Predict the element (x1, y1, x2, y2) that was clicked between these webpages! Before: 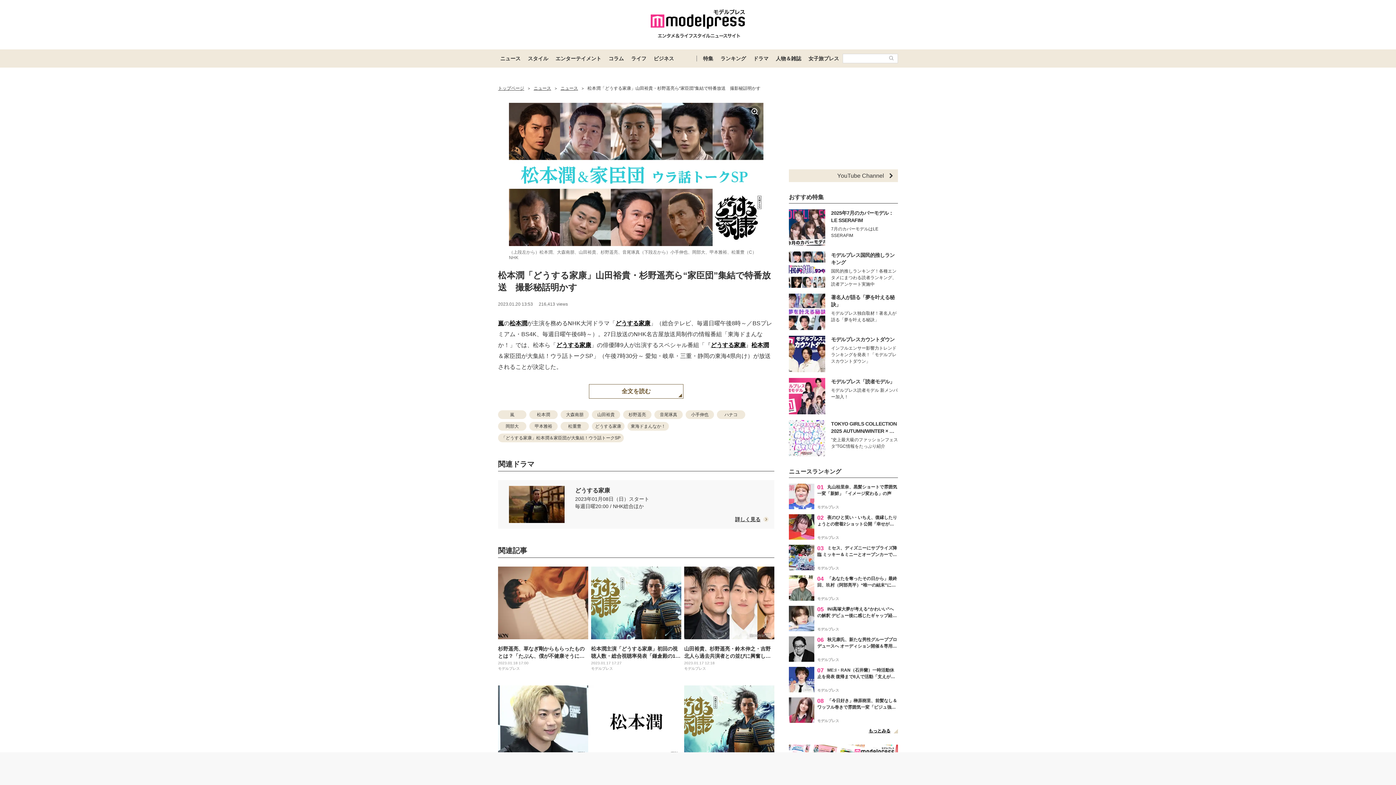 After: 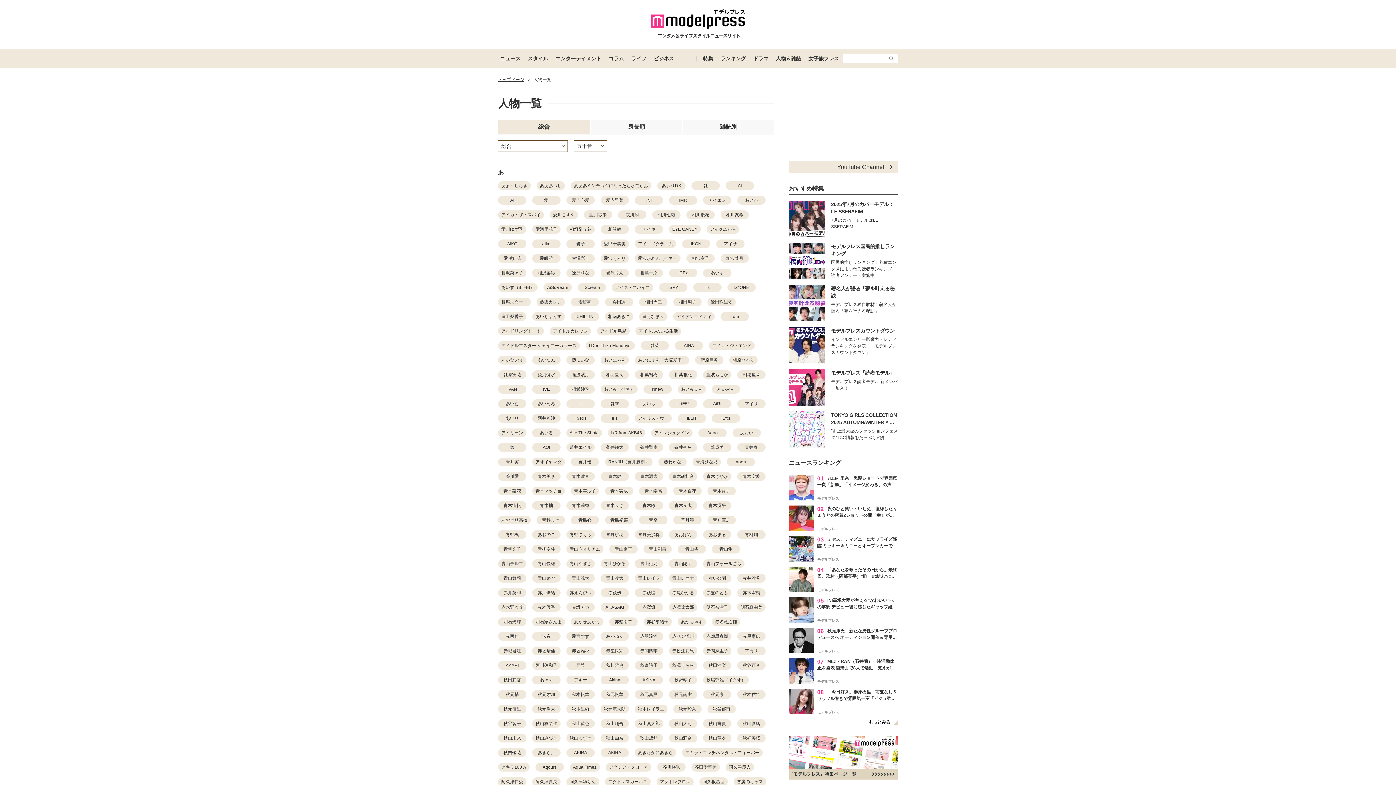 Action: label: 人物＆雑誌 bbox: (772, 49, 805, 67)